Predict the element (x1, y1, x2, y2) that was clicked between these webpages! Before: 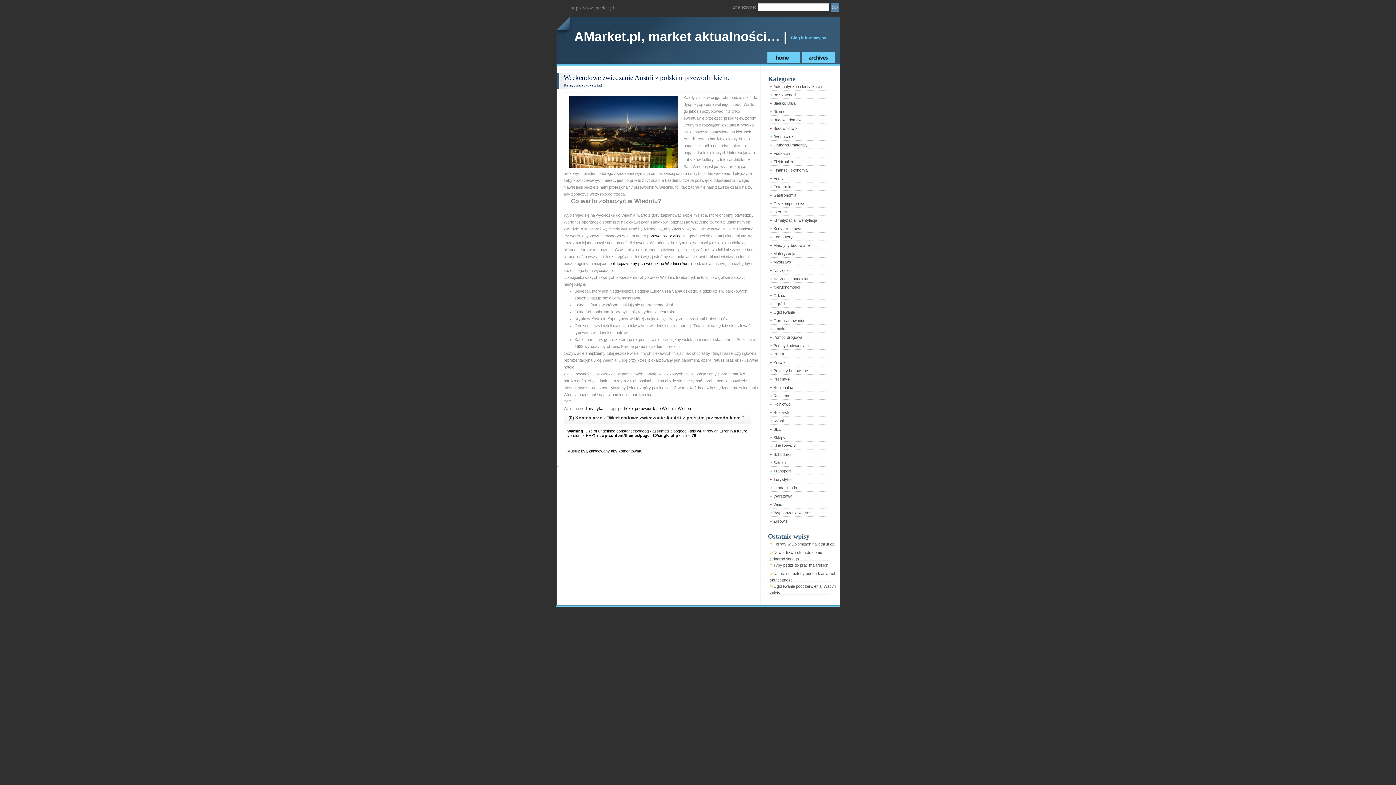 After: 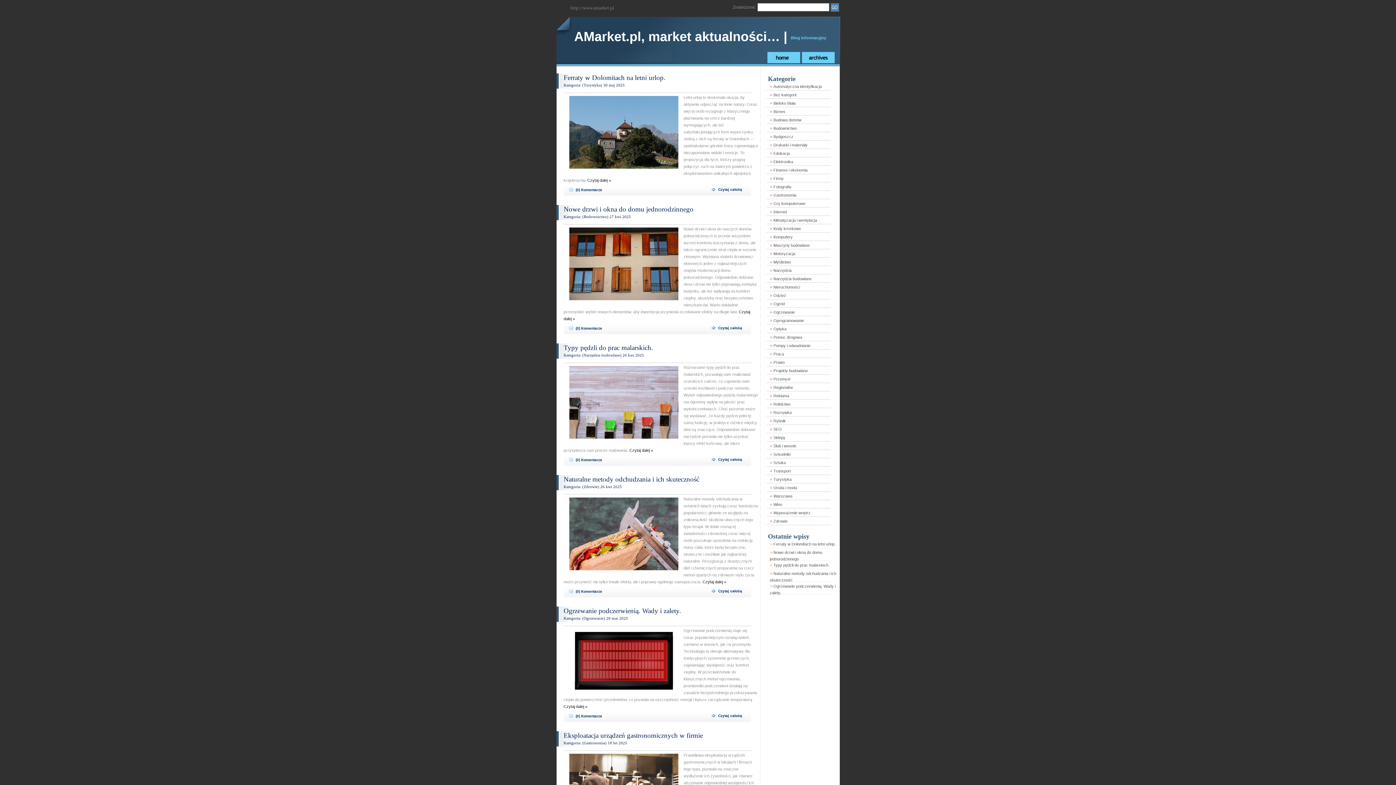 Action: bbox: (767, 58, 800, 64)